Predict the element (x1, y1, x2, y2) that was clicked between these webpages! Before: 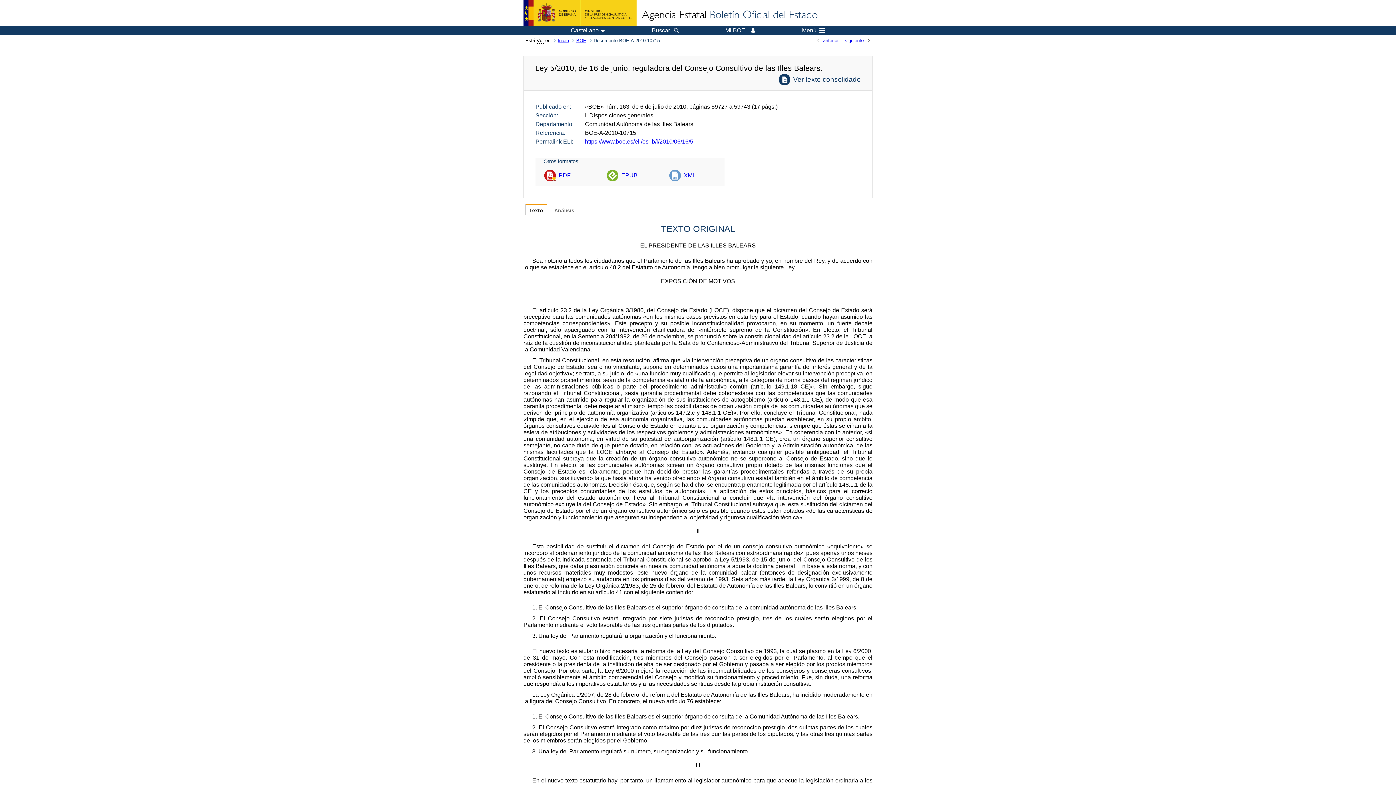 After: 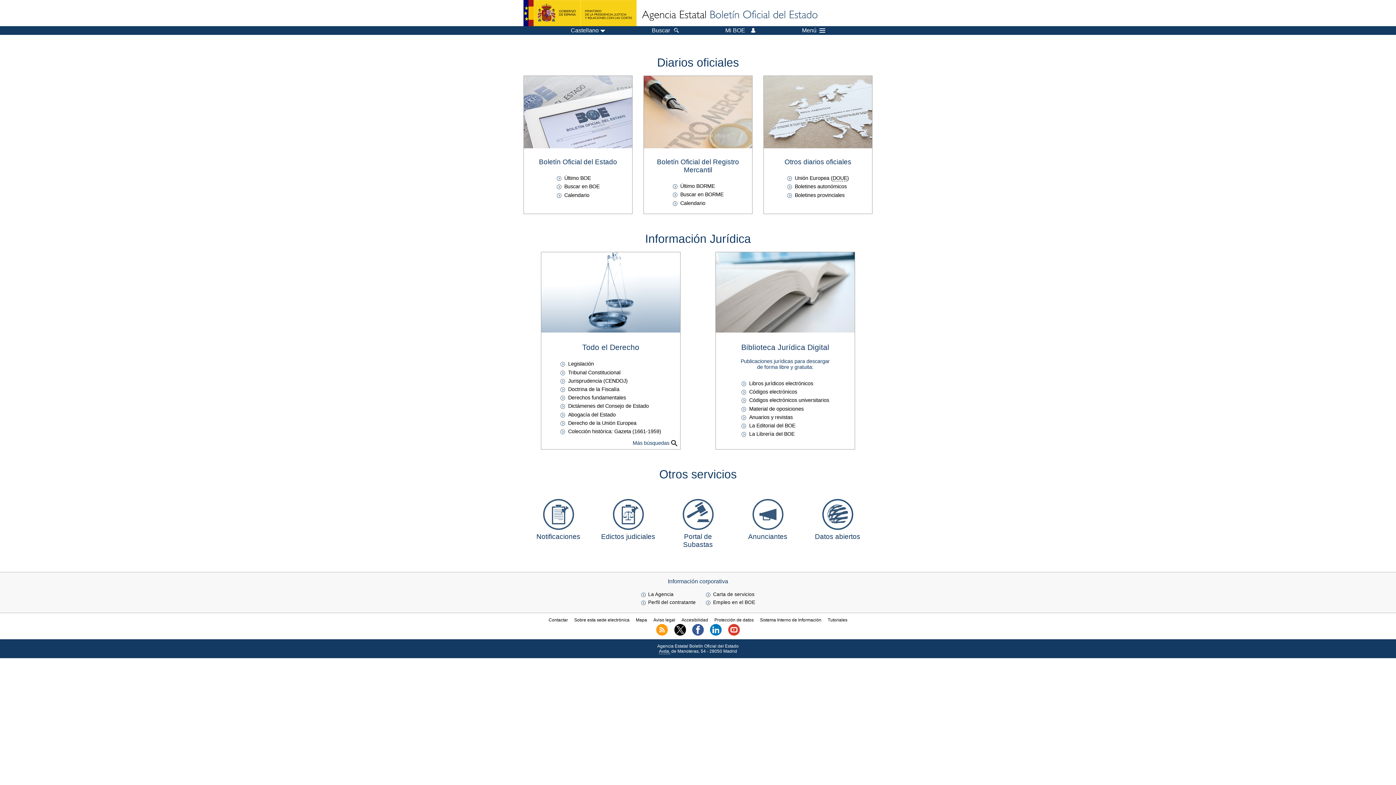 Action: bbox: (638, 4, 820, 26)